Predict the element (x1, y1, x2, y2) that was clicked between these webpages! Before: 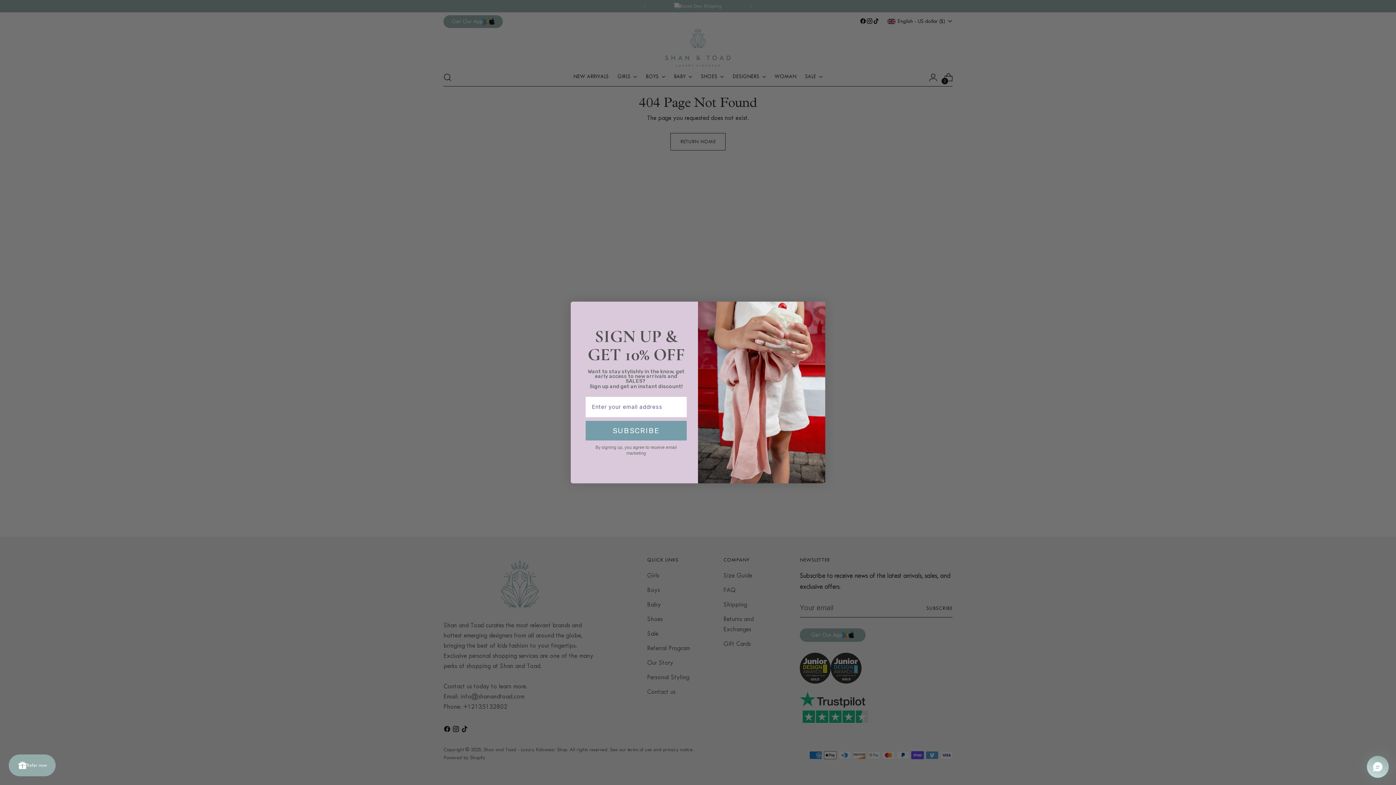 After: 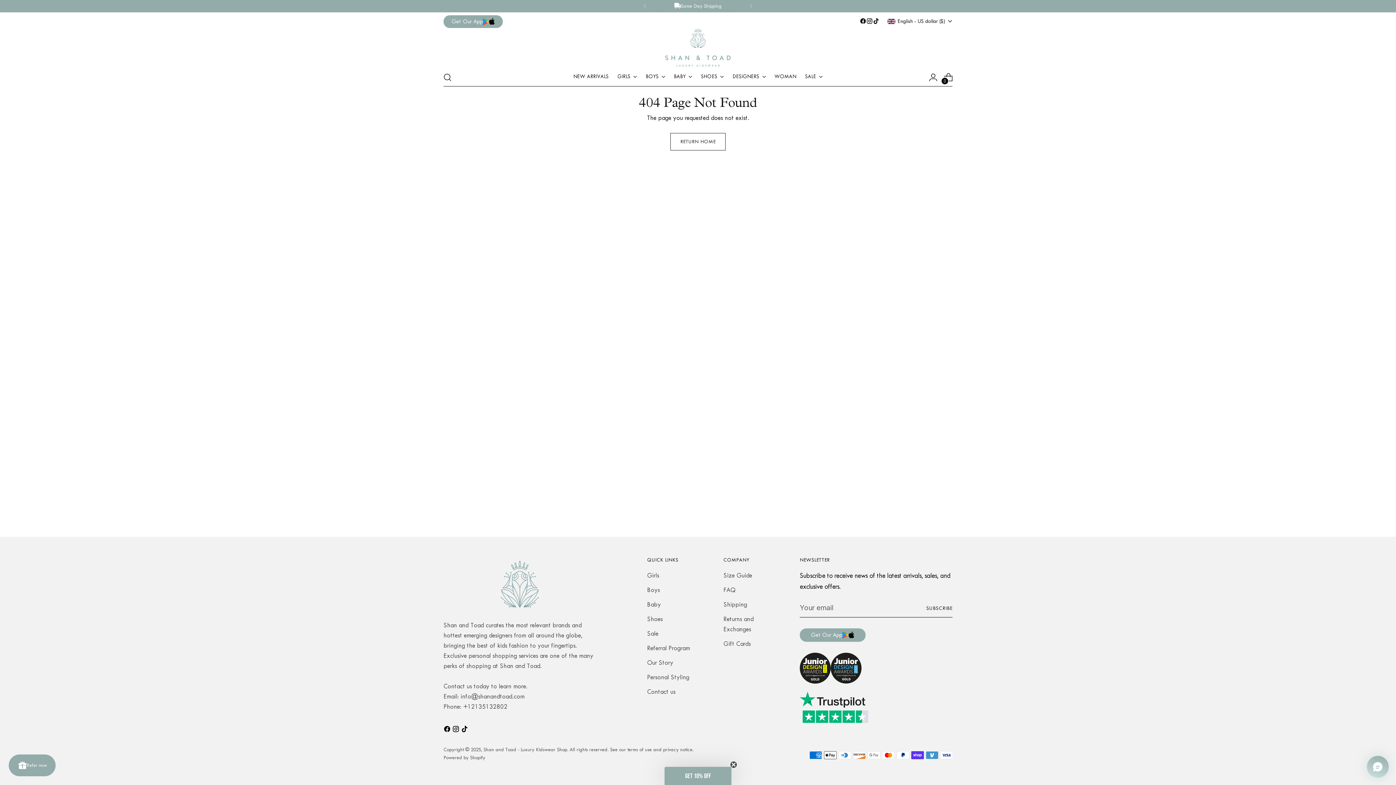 Action: label: Close dialog bbox: (809, 322, 822, 335)